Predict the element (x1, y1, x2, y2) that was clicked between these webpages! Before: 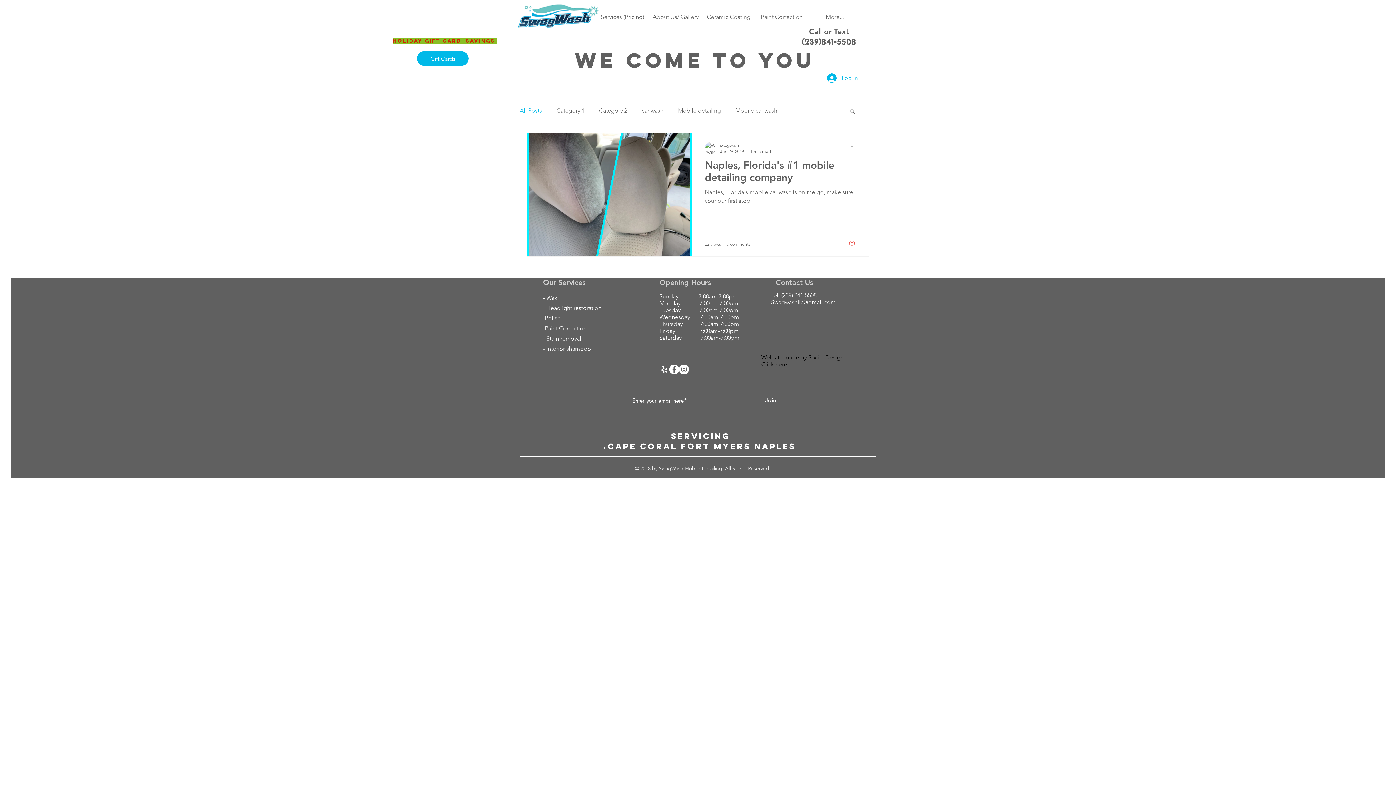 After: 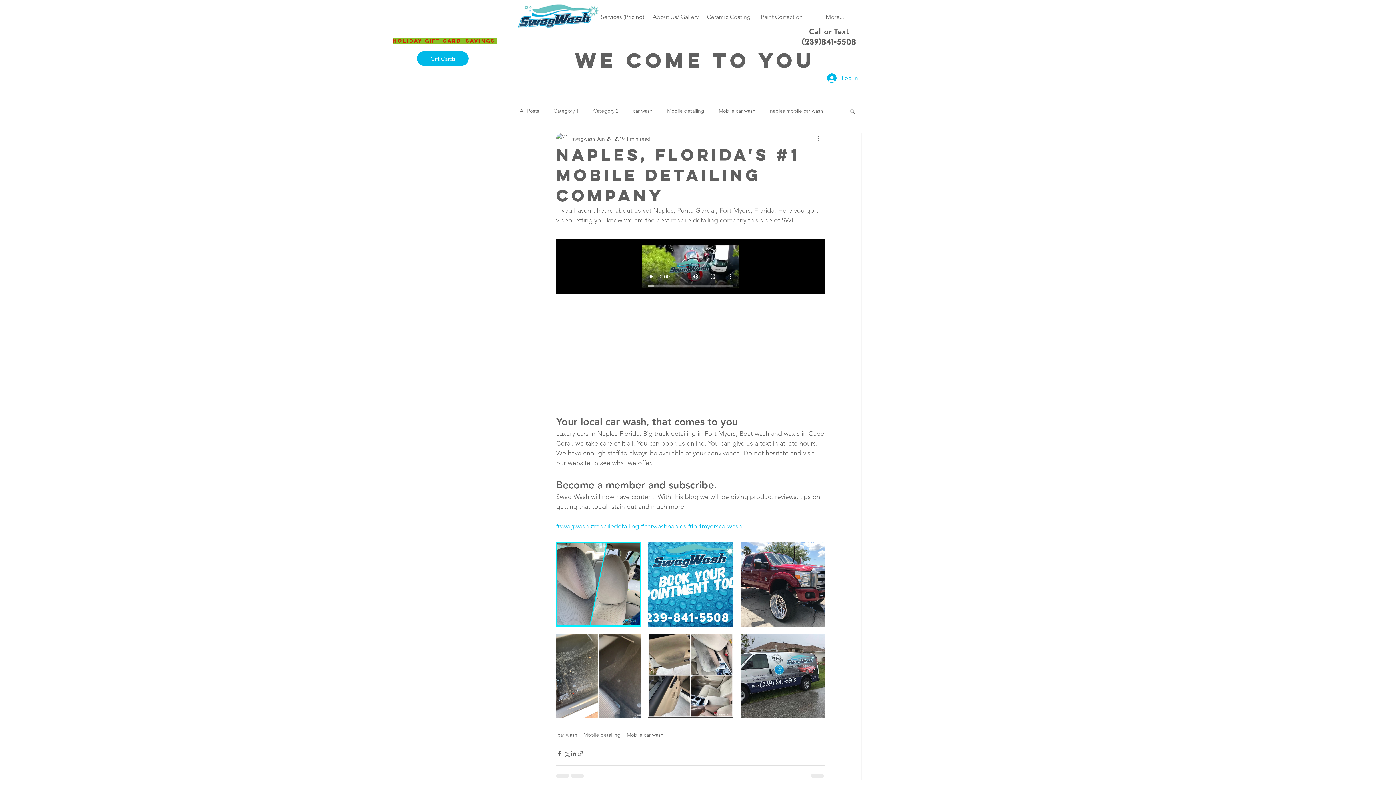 Action: bbox: (705, 158, 855, 188) label: Naples, Florida's #1 mobile detailing company